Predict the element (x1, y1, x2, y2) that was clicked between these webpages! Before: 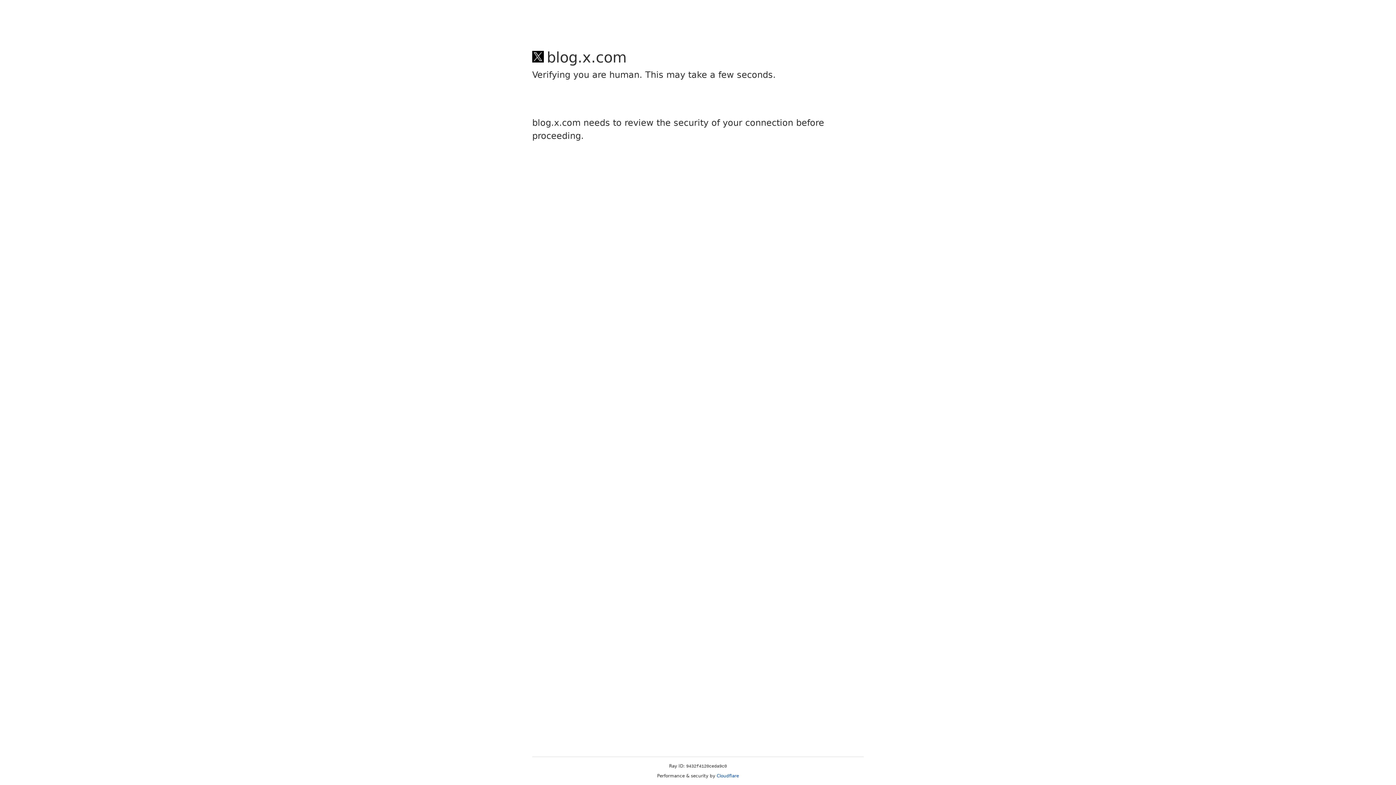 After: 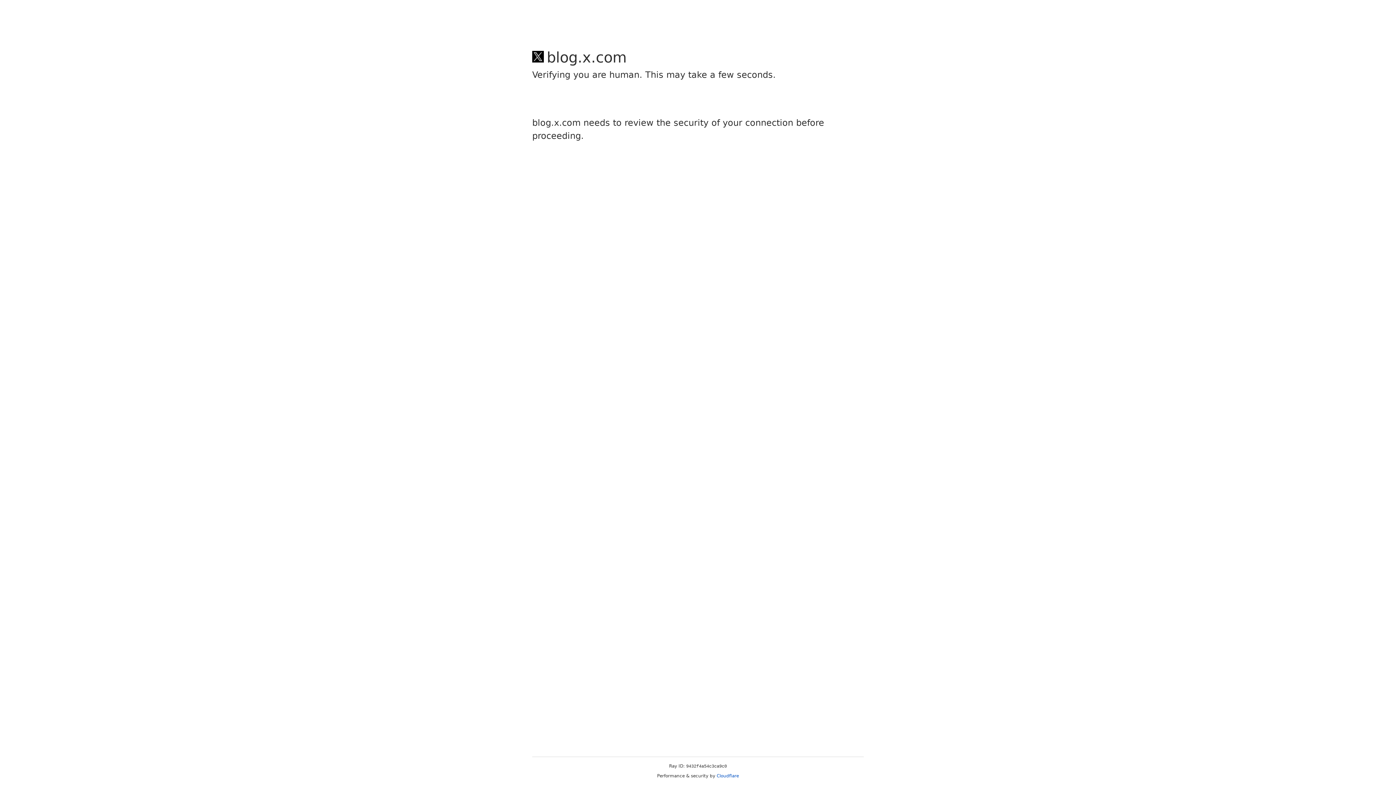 Action: label: Cloudflare bbox: (716, 773, 739, 778)